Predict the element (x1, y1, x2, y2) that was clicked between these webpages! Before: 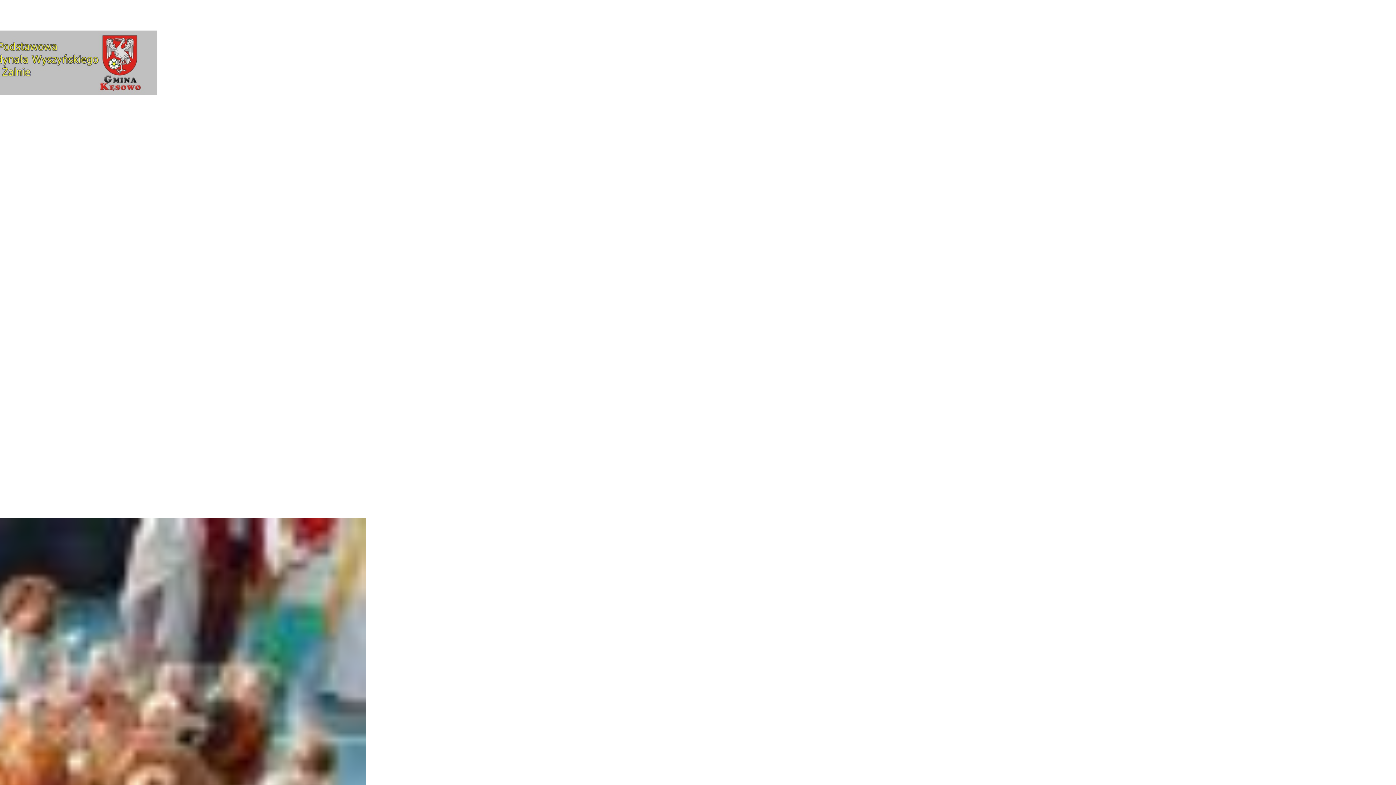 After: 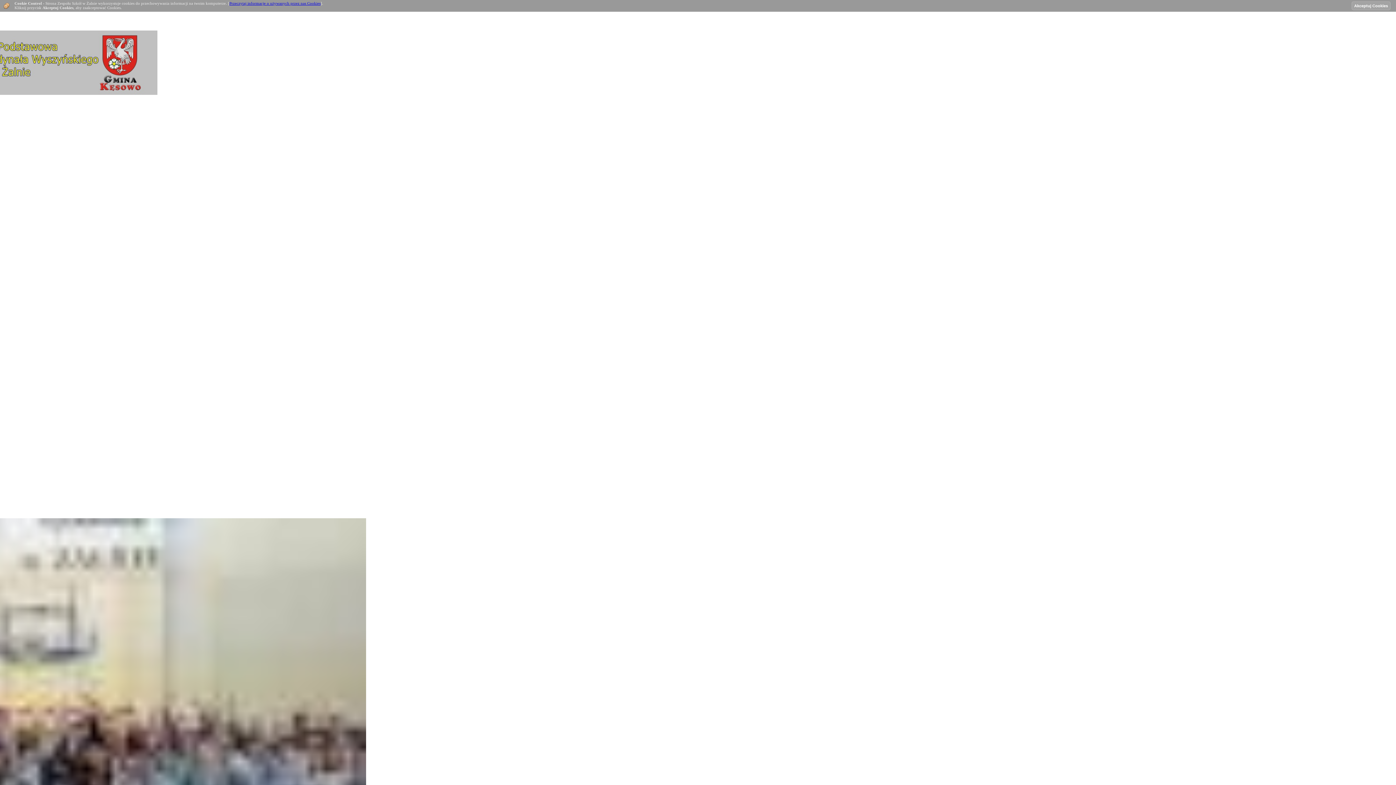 Action: bbox: (-151, 89, 157, 96)